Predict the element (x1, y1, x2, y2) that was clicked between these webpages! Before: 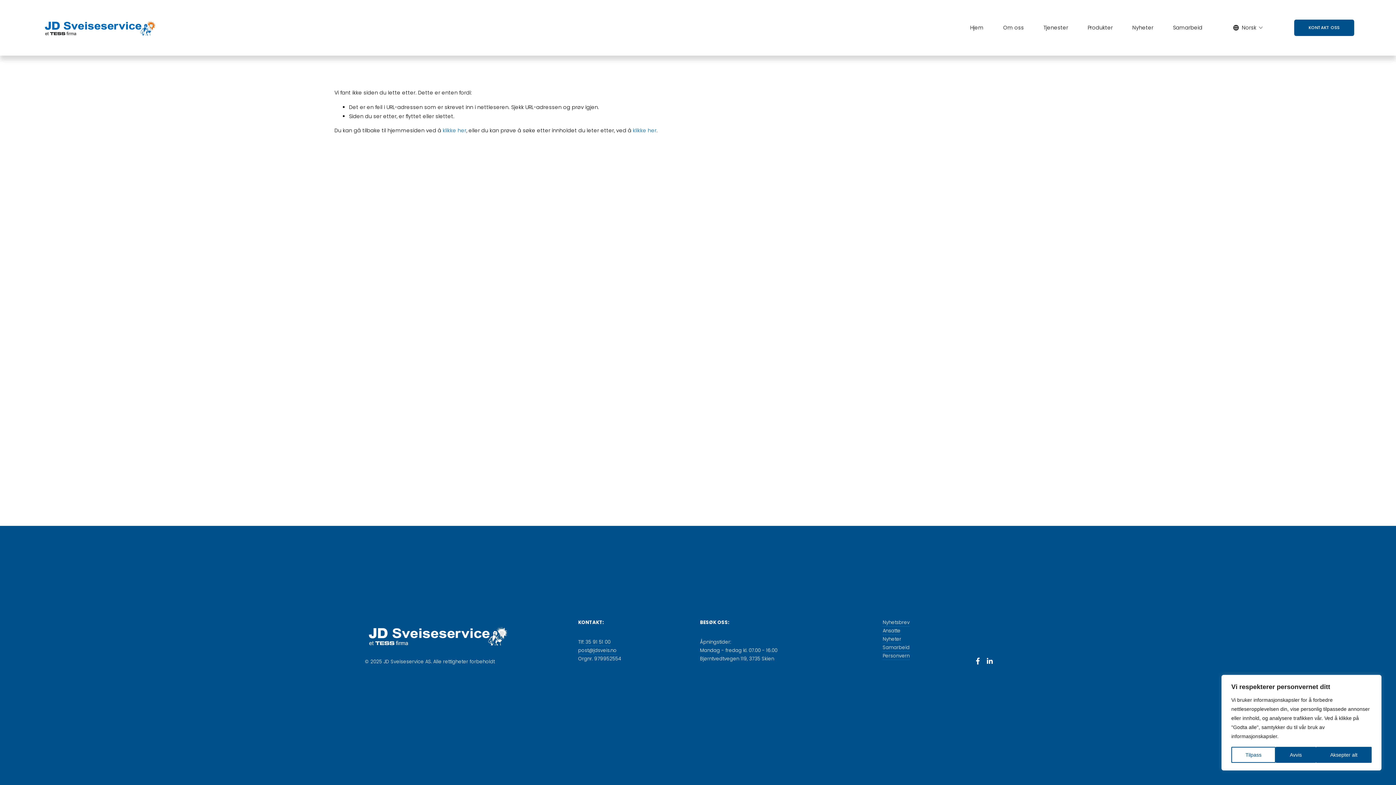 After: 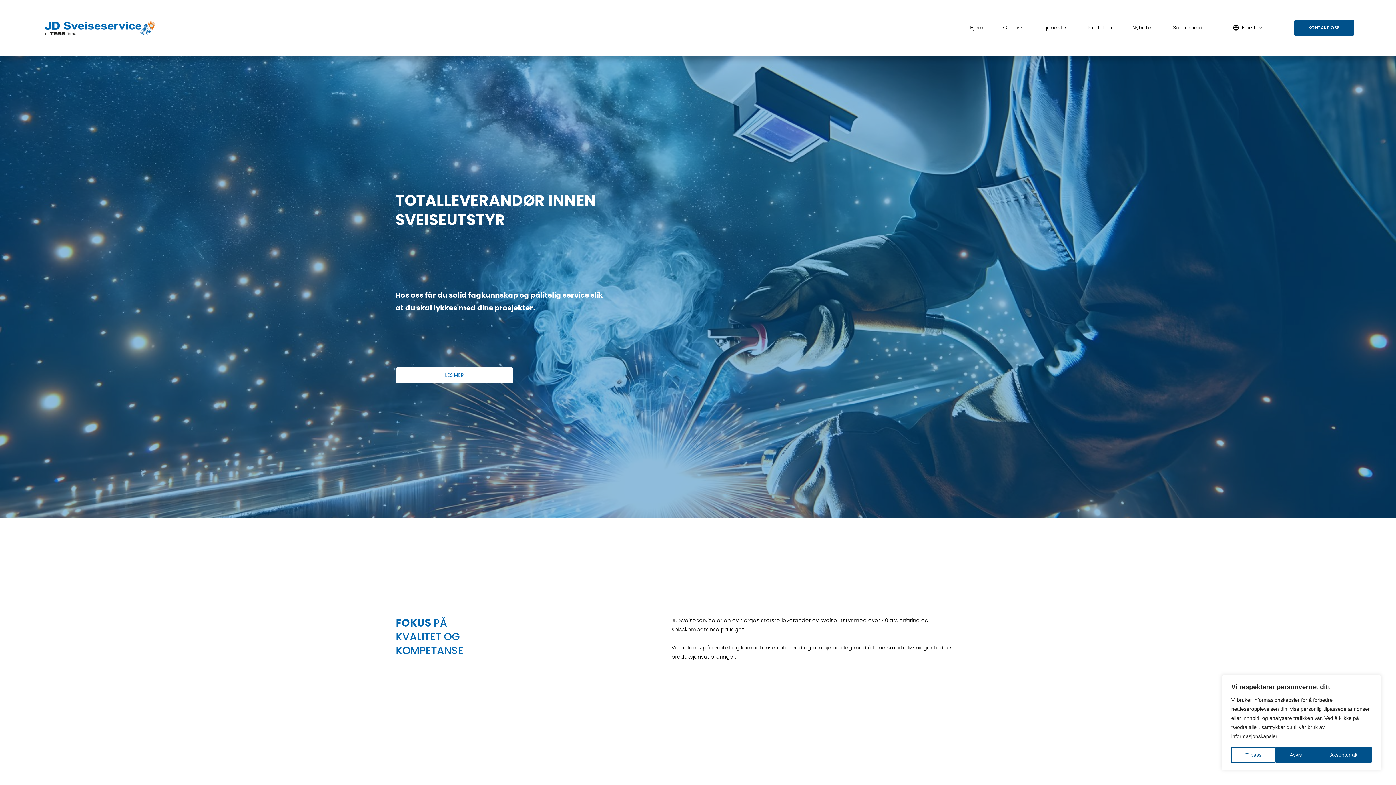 Action: bbox: (970, 22, 983, 32) label: Hjem